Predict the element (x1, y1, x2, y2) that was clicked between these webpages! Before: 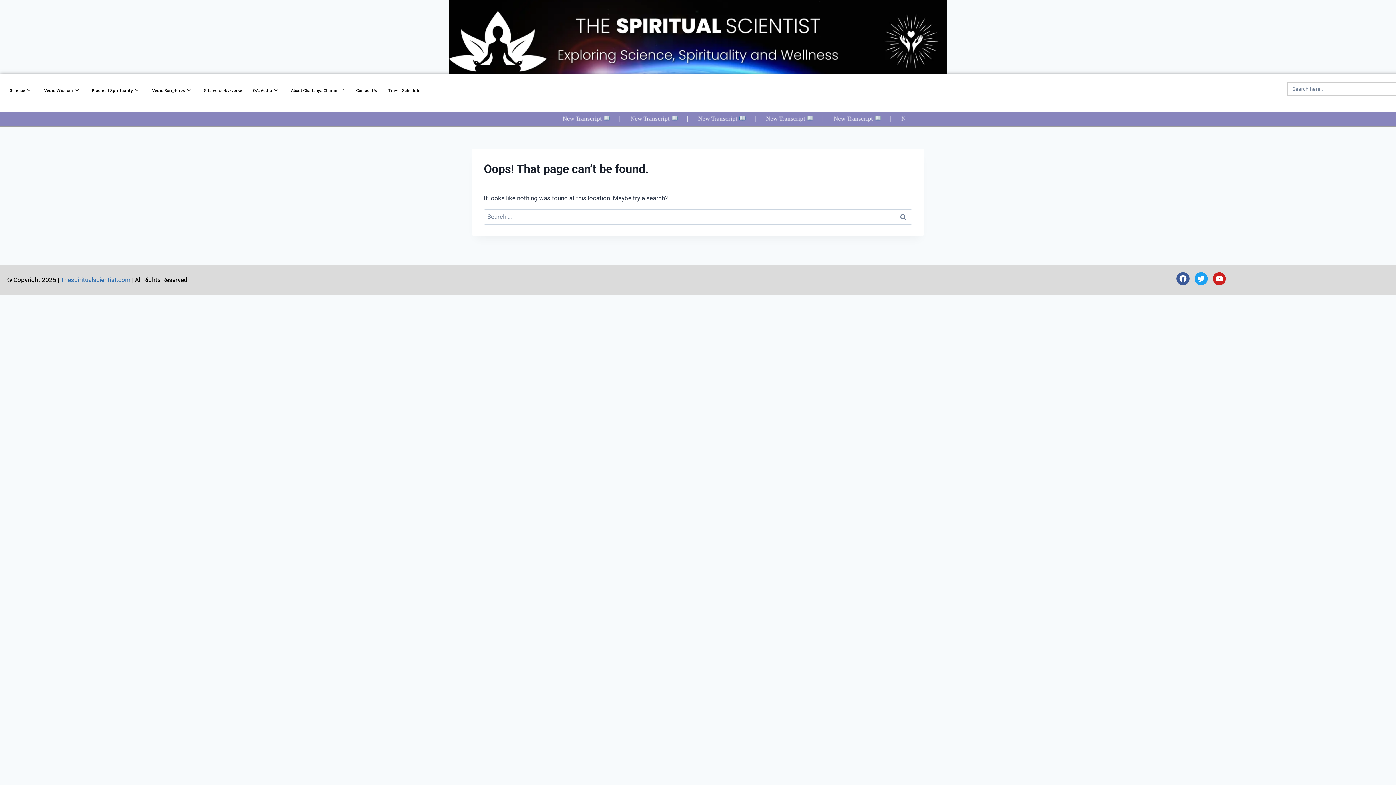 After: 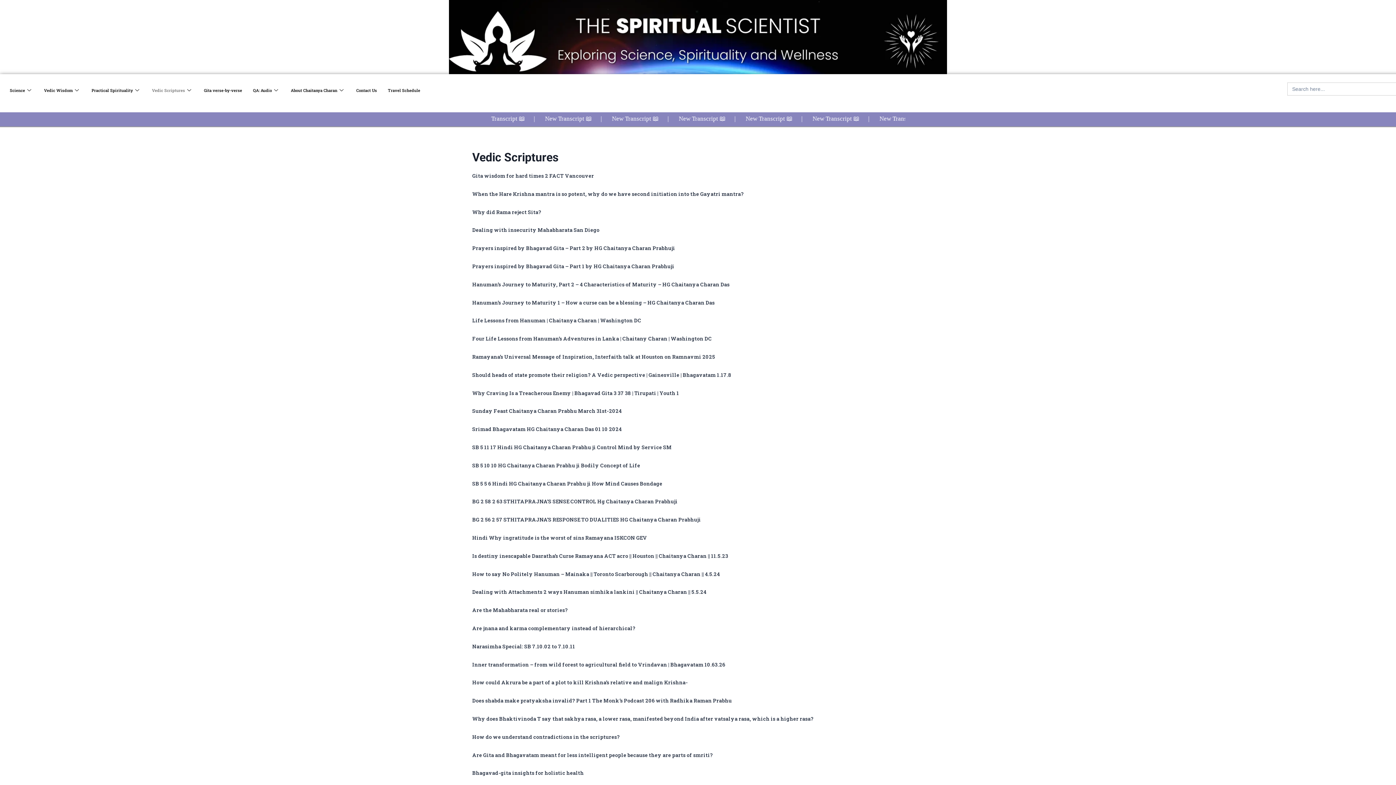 Action: bbox: (146, 75, 198, 104) label: Vedic Scriptures